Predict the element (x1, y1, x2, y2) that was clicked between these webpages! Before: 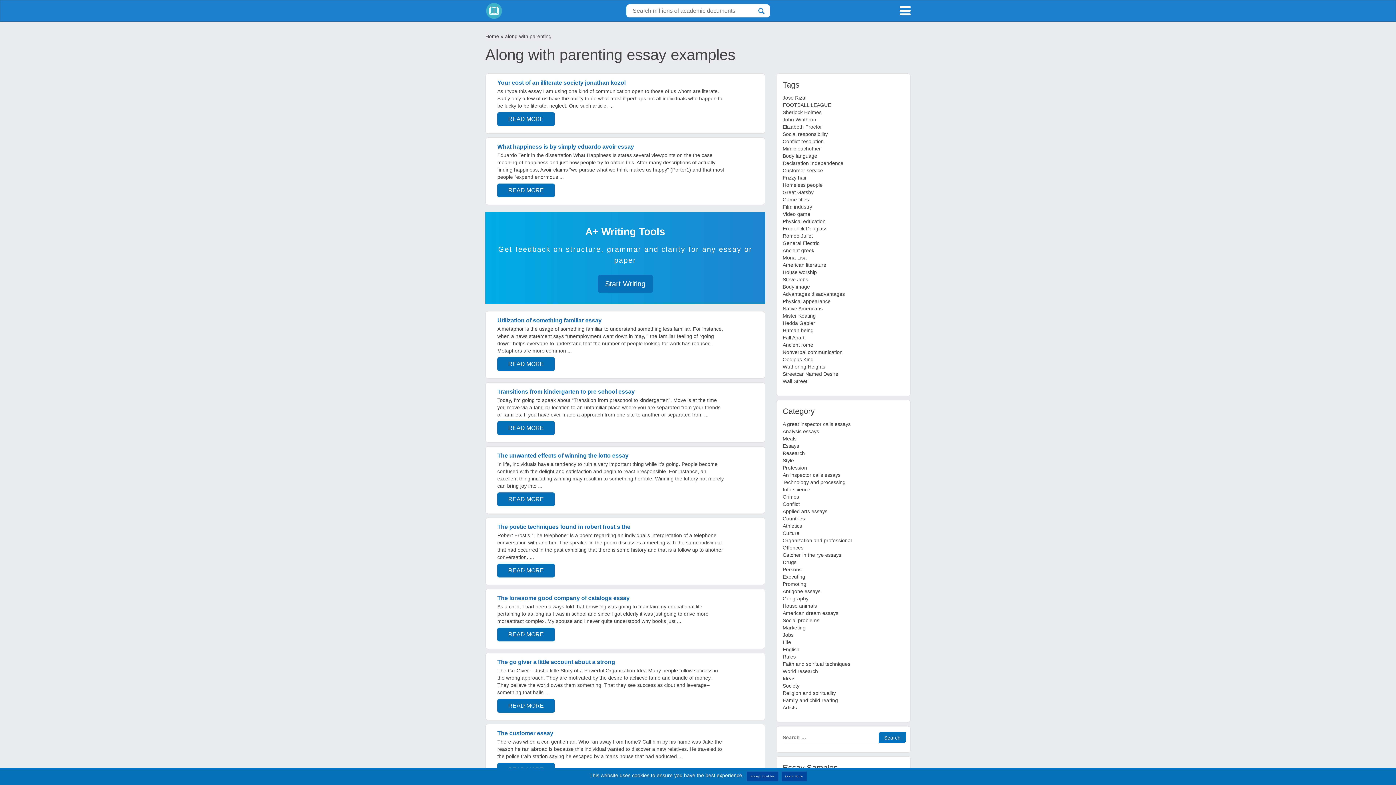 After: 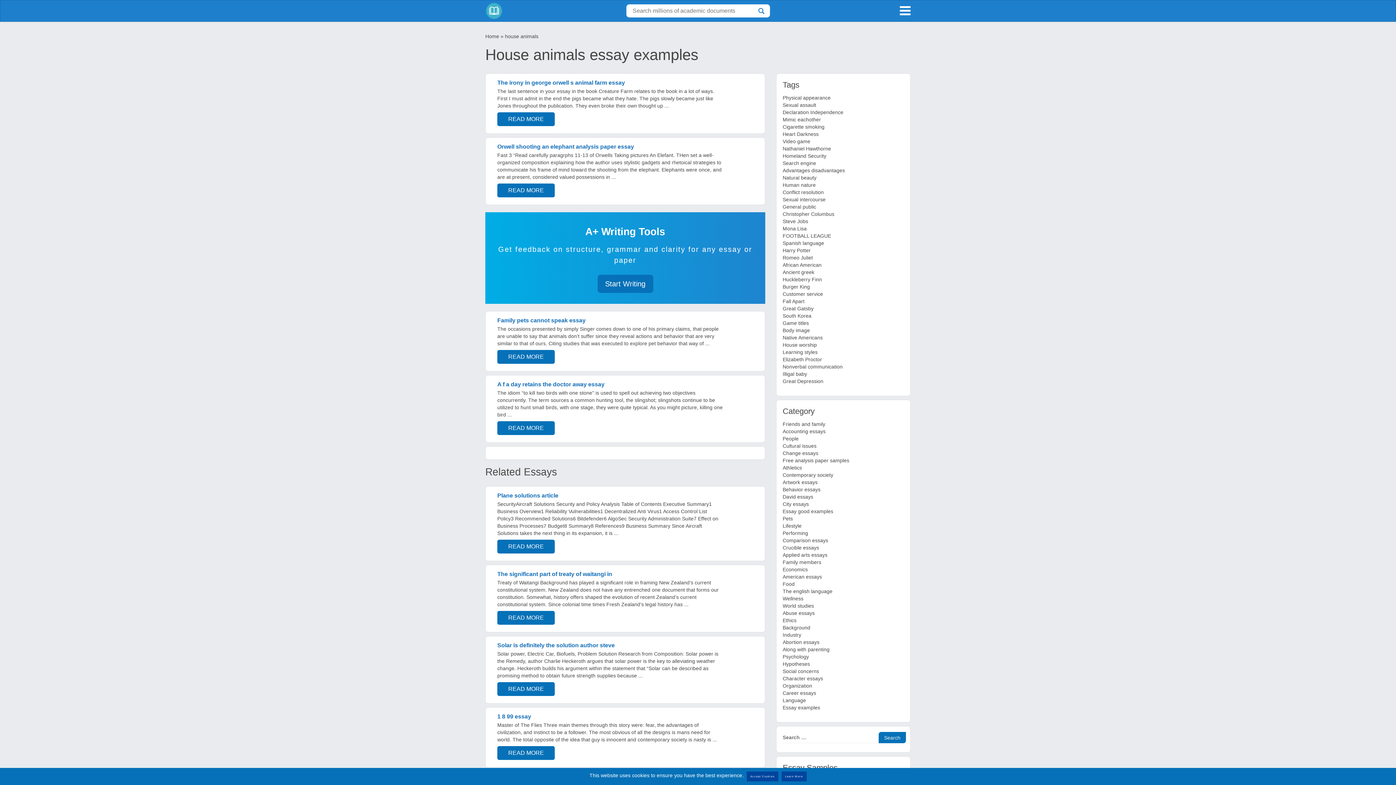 Action: label: House animals bbox: (782, 603, 817, 609)